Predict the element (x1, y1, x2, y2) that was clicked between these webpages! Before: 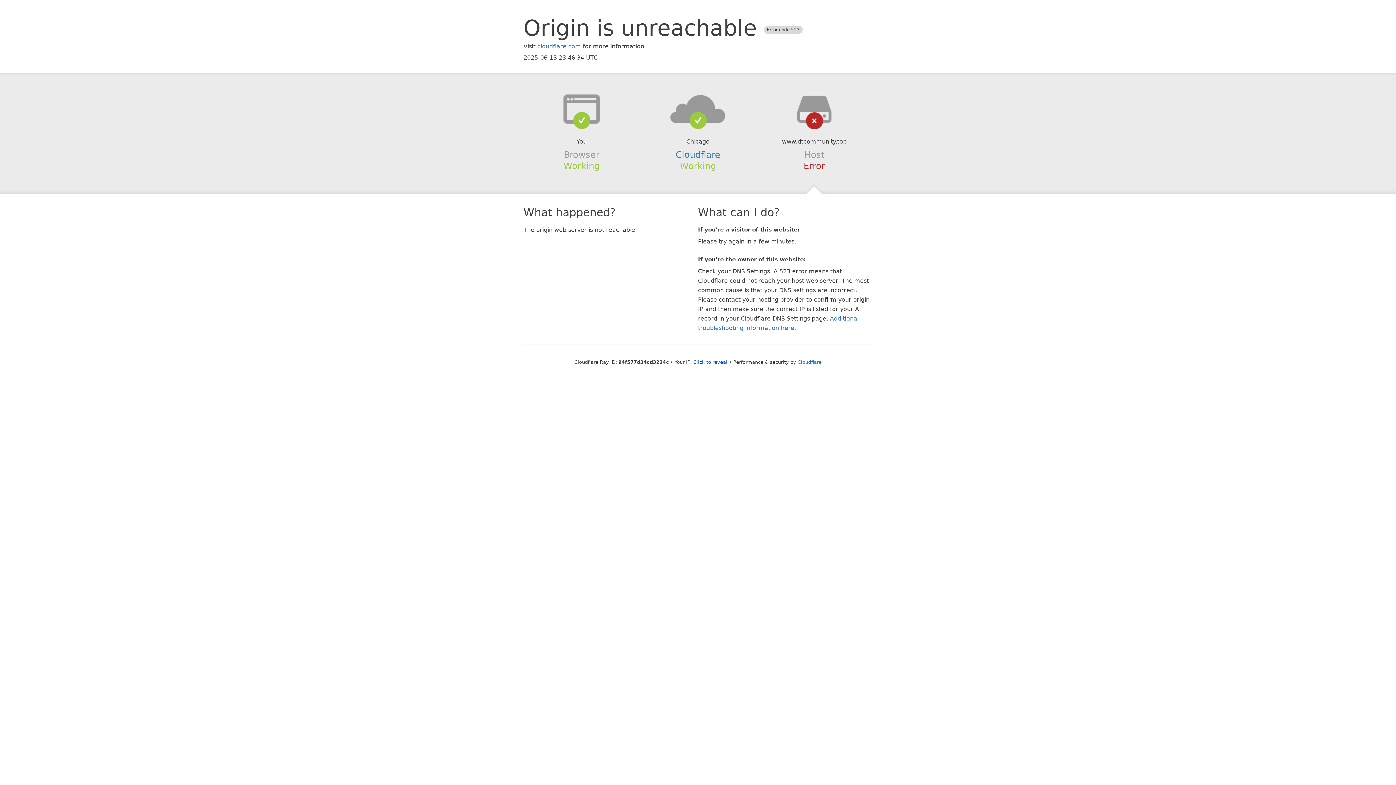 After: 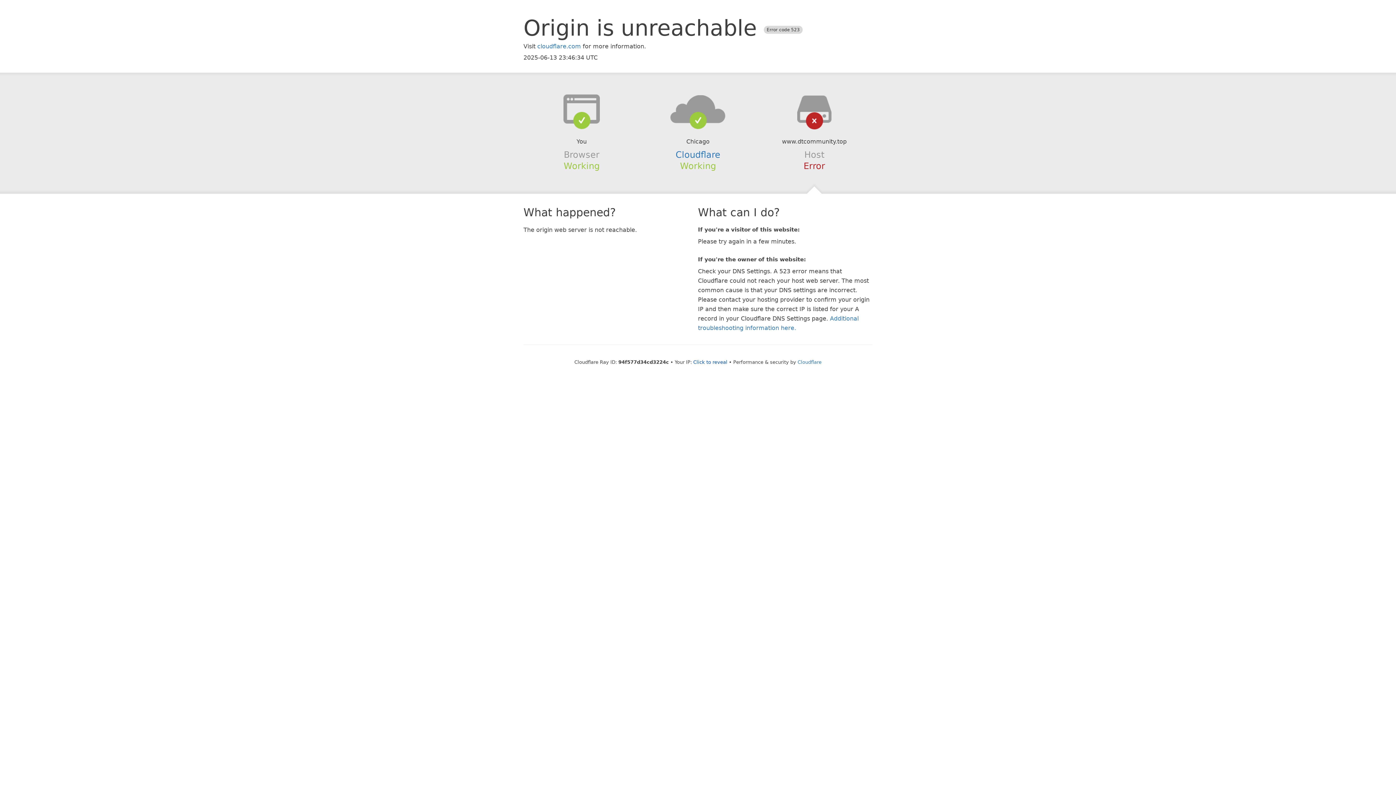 Action: bbox: (639, 94, 756, 123)